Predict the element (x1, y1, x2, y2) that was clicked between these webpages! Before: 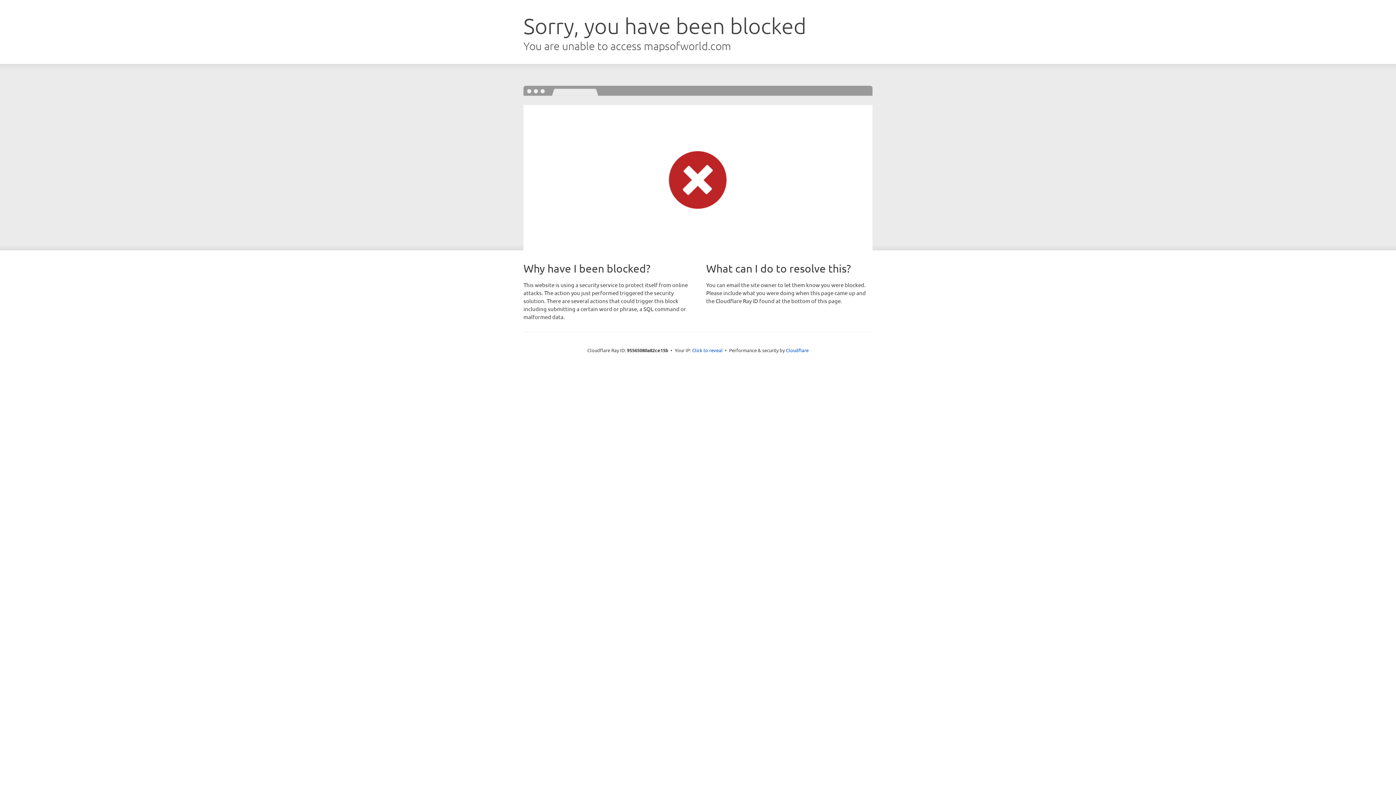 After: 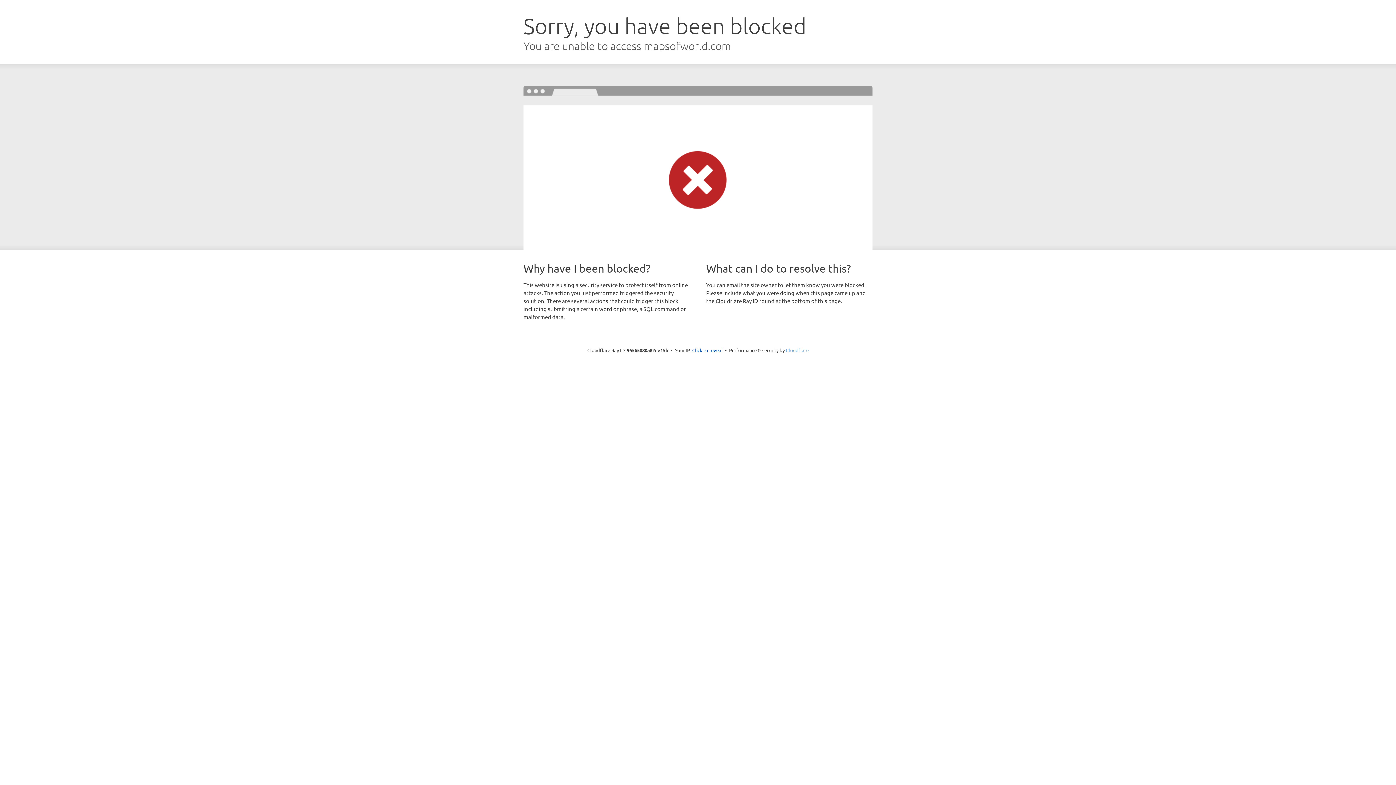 Action: bbox: (786, 347, 808, 353) label: Cloudflare